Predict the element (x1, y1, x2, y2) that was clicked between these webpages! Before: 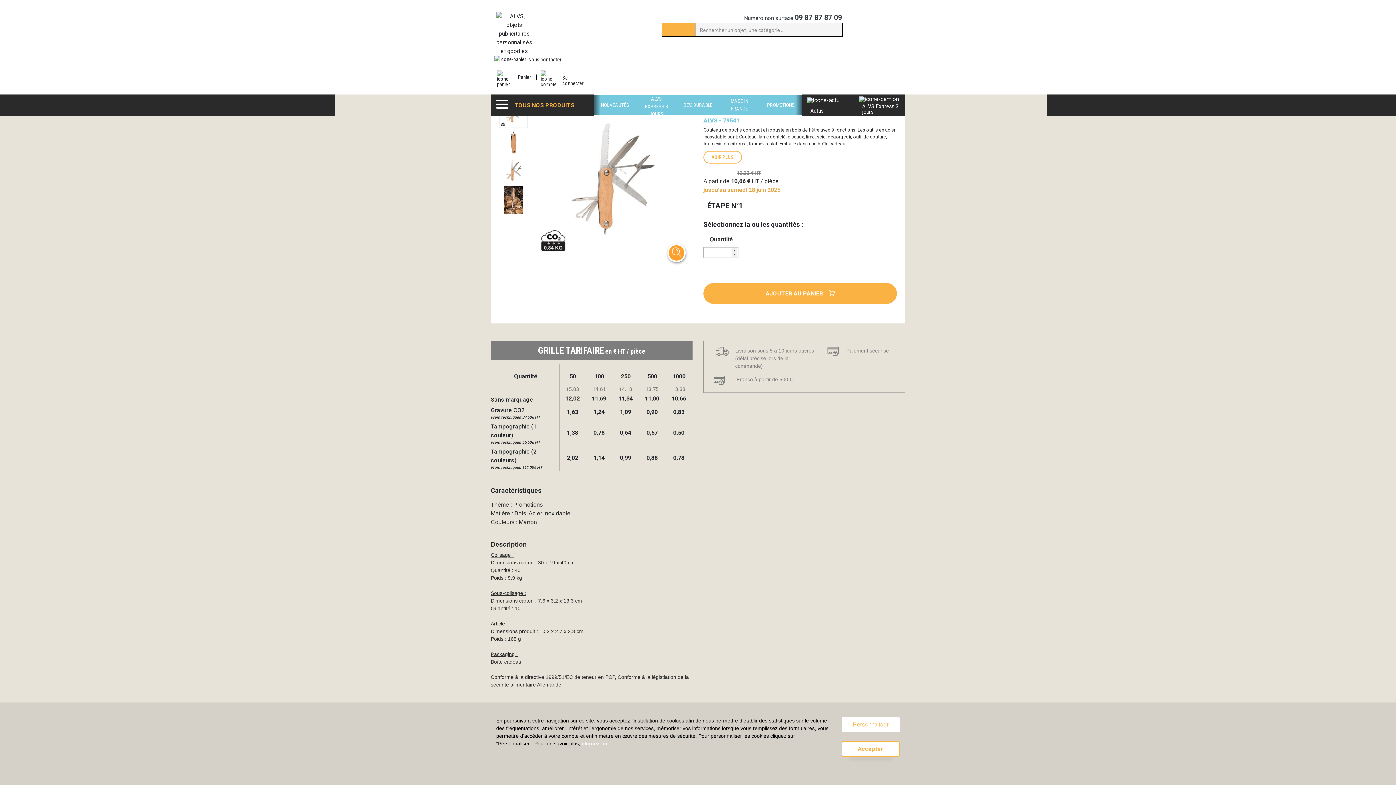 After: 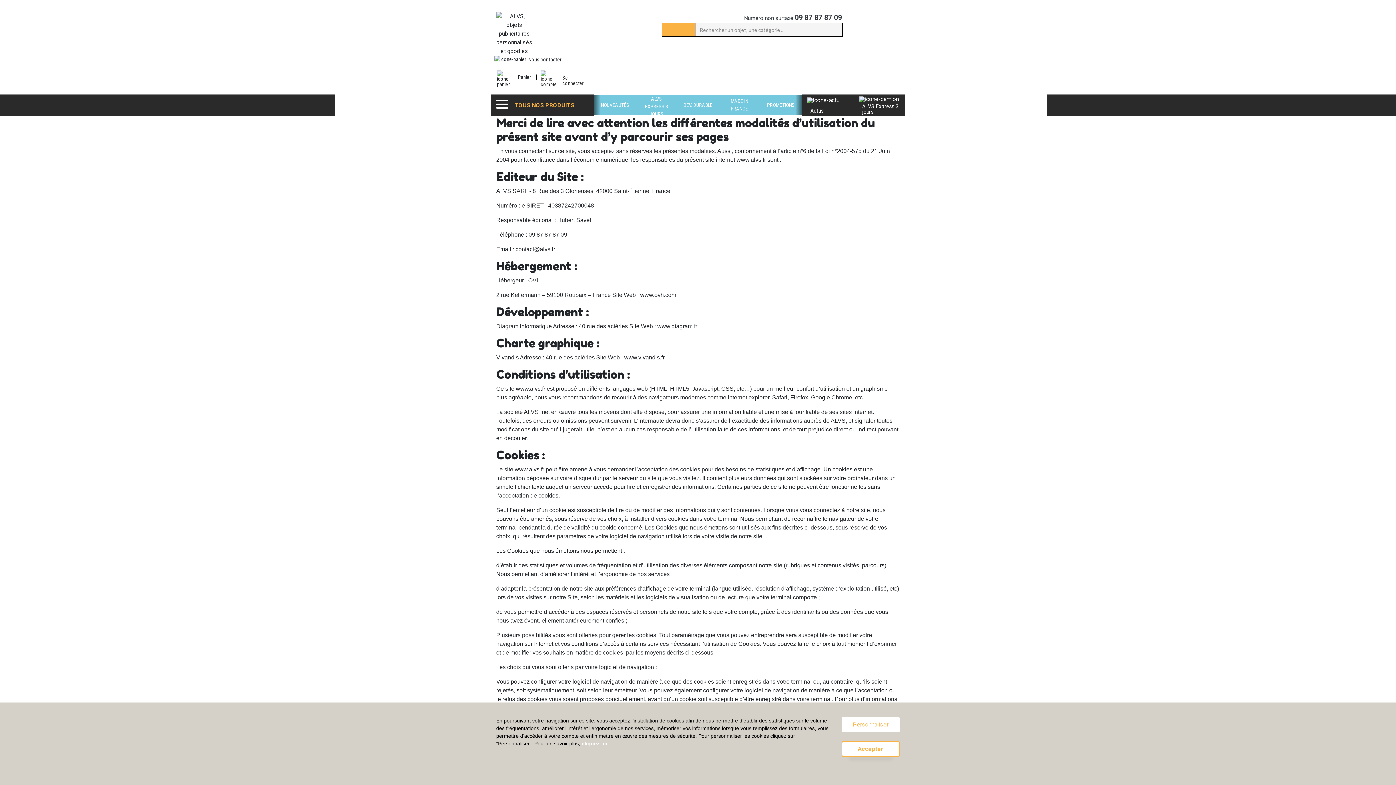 Action: bbox: (581, 740, 607, 748) label: cliquez-ici